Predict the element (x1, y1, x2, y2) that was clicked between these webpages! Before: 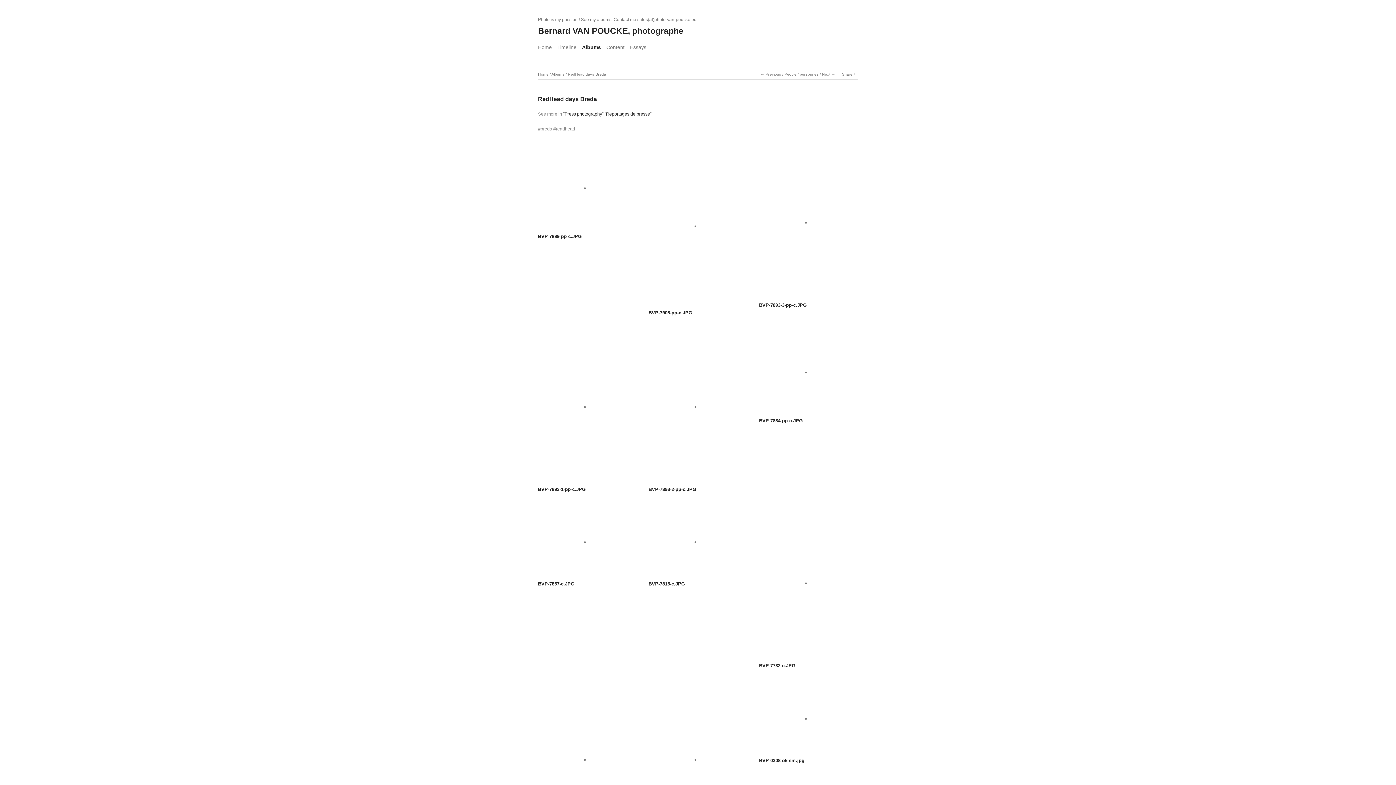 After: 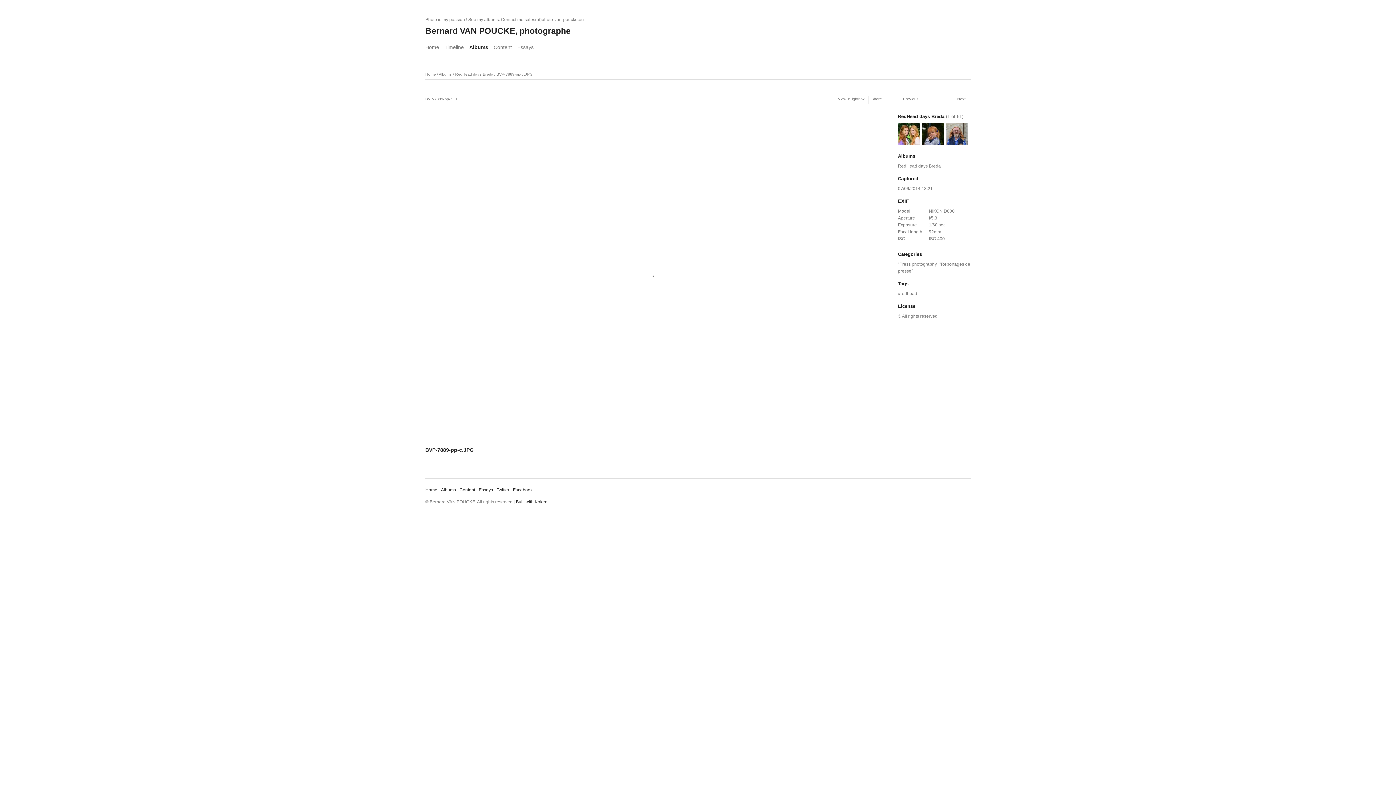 Action: bbox: (538, 149, 636, 232)